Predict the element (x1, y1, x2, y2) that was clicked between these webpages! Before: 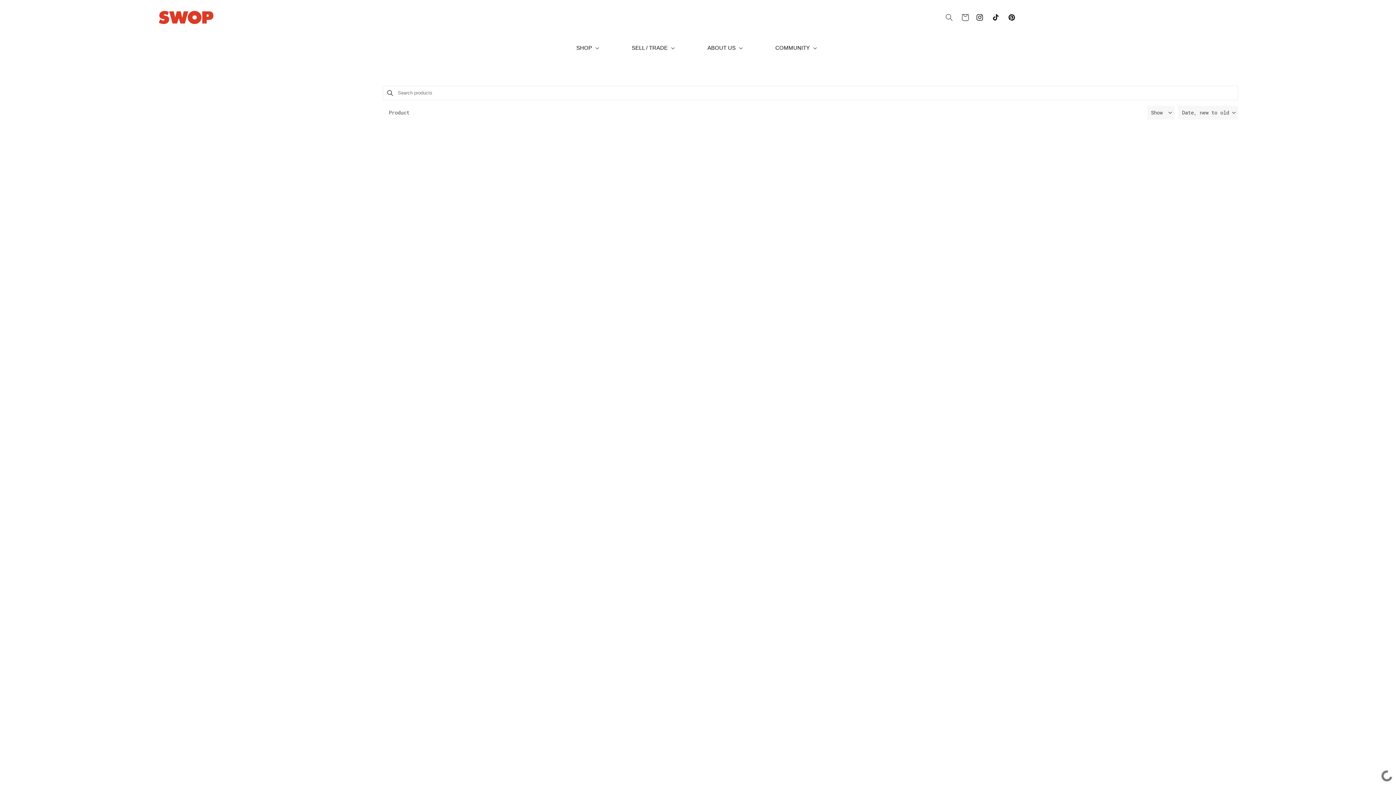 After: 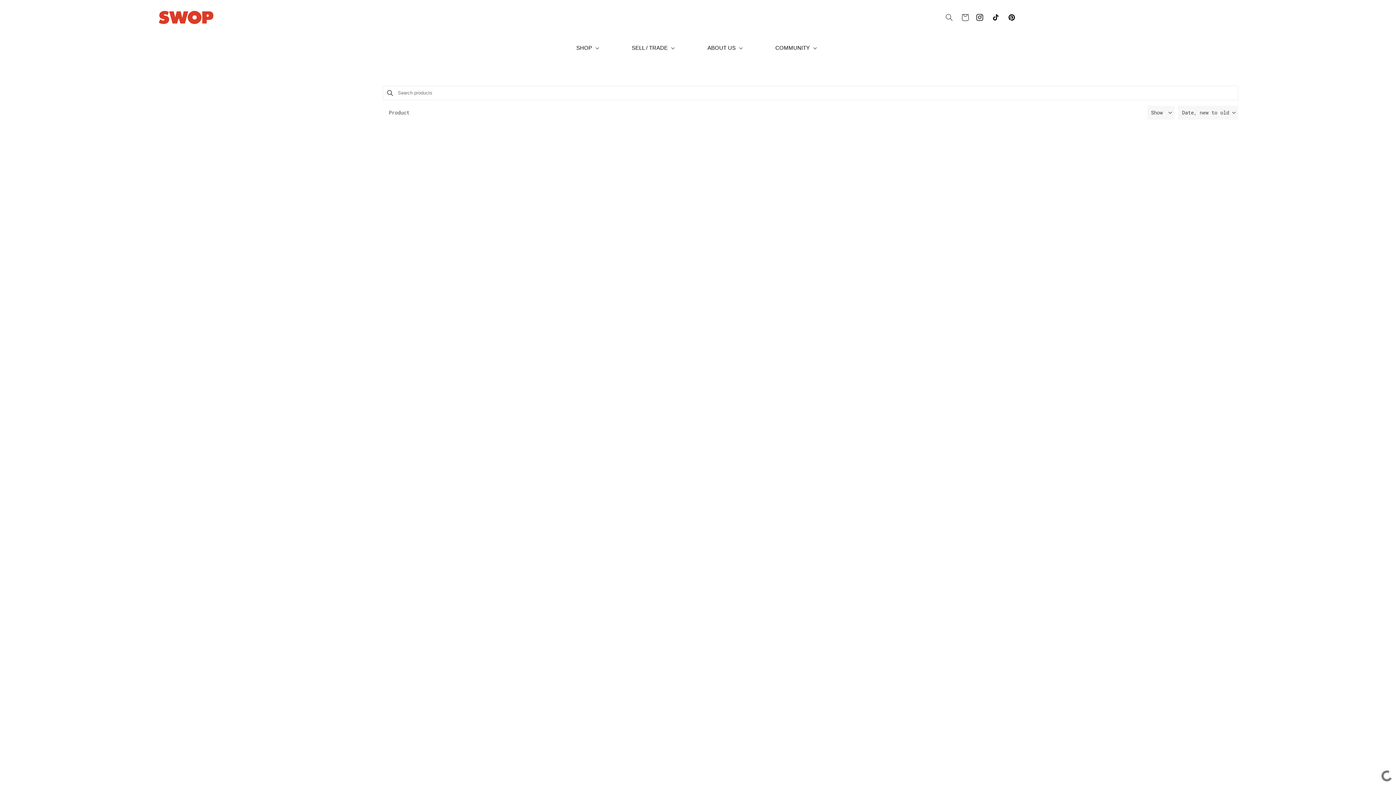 Action: bbox: (972, 9, 988, 25) label: Instagram